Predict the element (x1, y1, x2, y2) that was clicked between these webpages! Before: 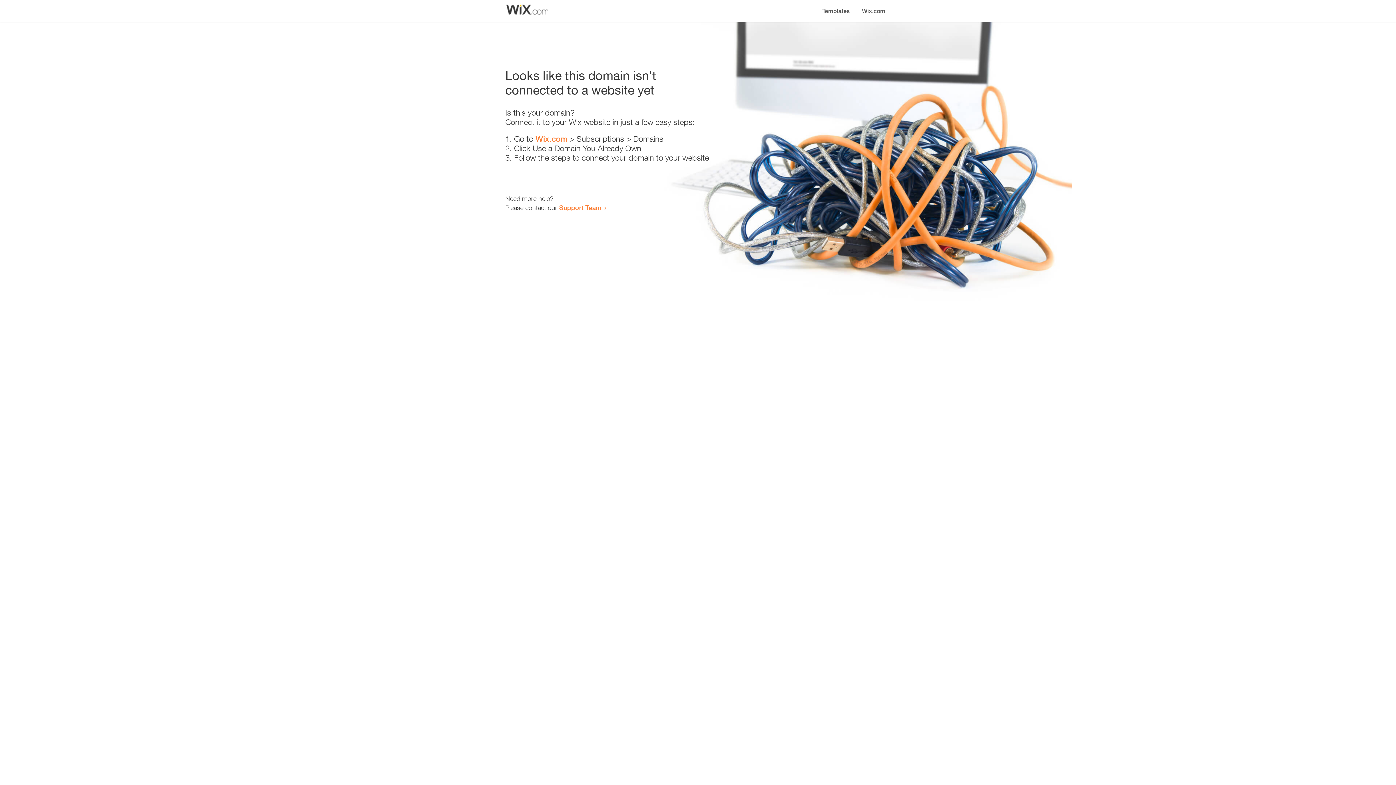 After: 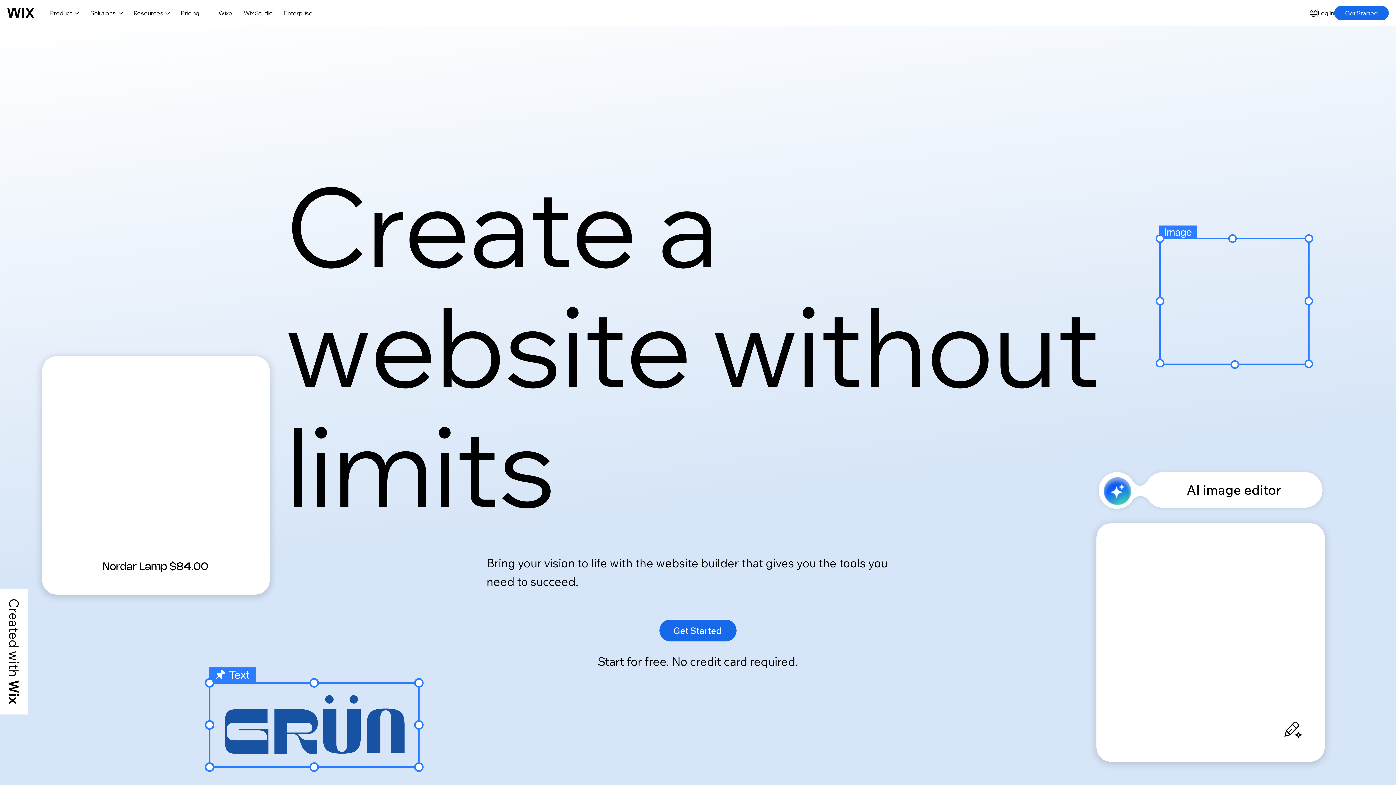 Action: label: Wix.com bbox: (535, 134, 567, 143)